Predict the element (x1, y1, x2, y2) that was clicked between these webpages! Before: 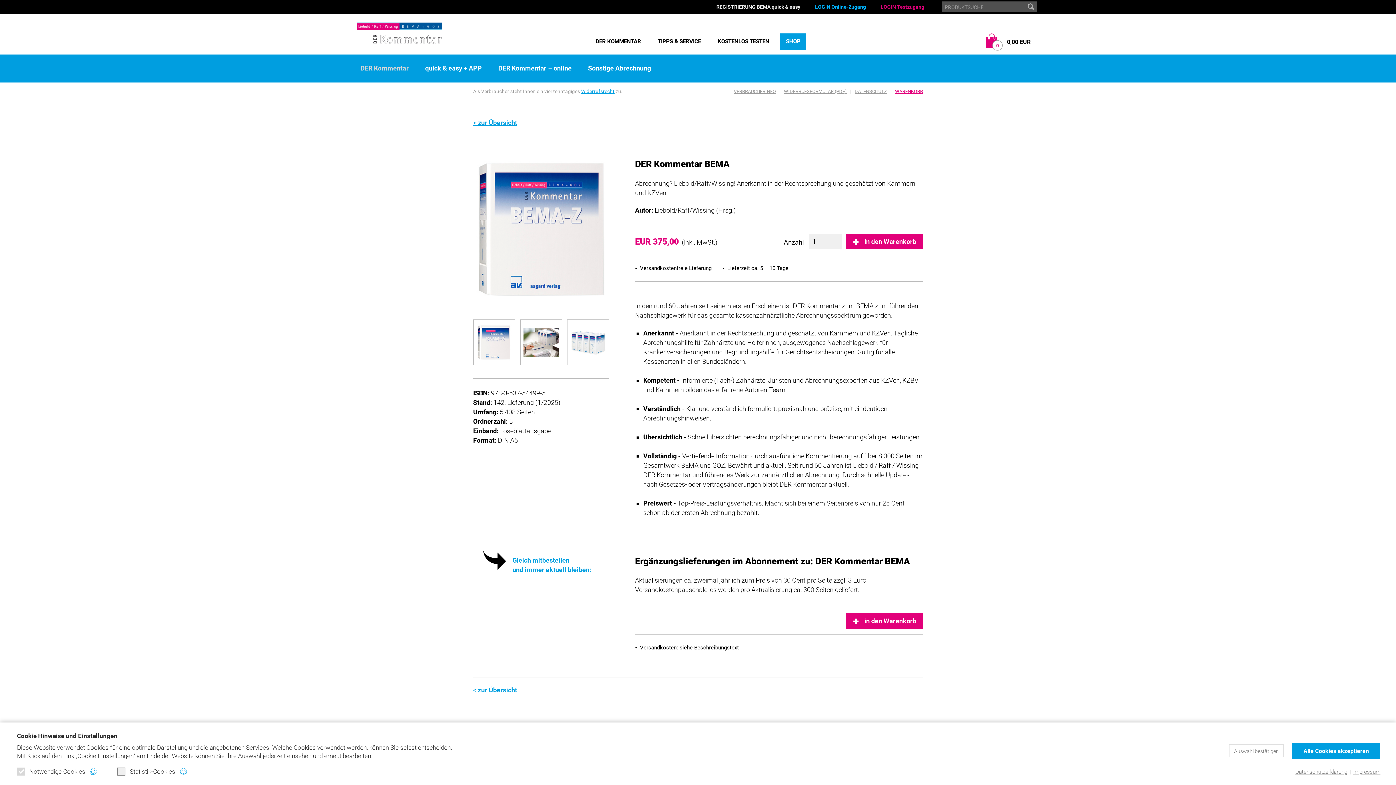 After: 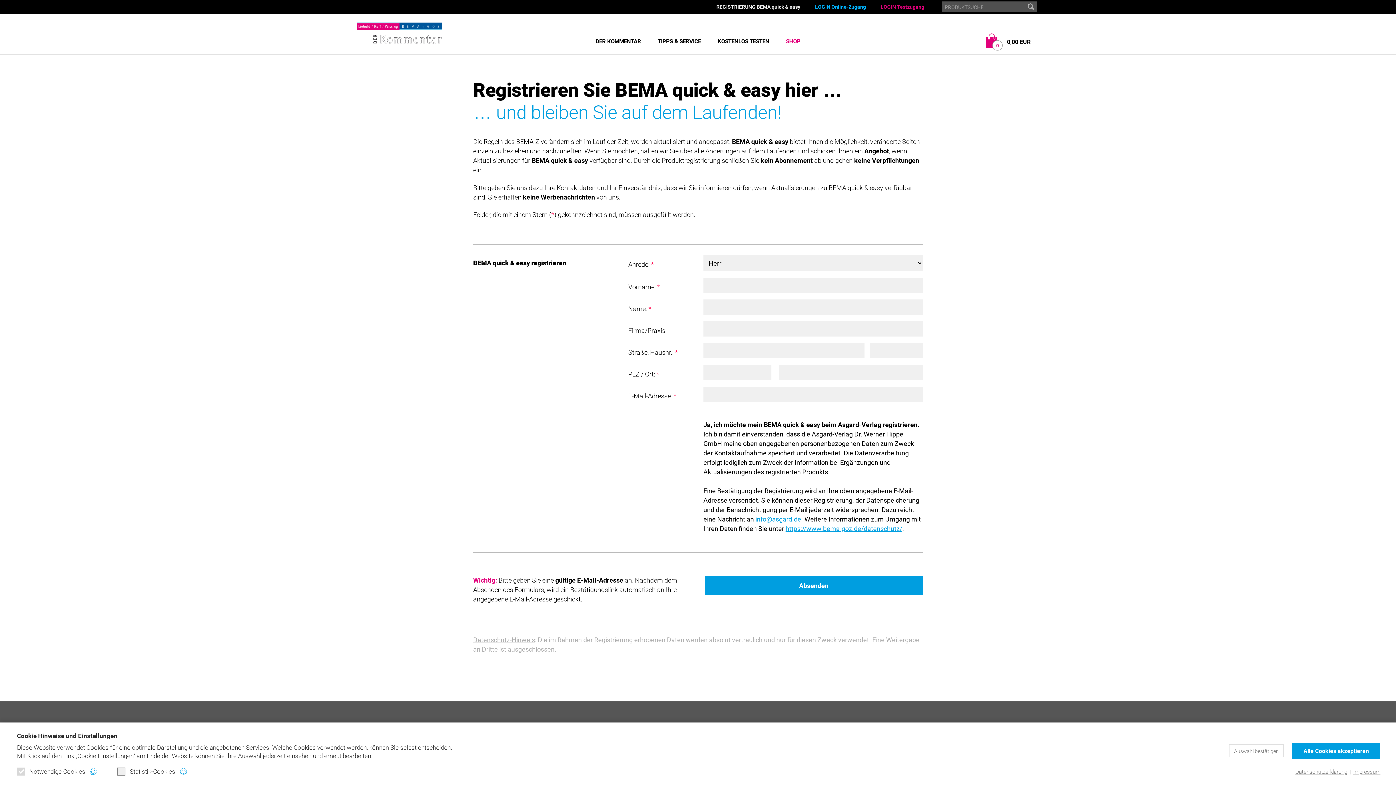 Action: label: REGISTRIERUNG BEMA quick & easy bbox: (716, 0, 800, 13)